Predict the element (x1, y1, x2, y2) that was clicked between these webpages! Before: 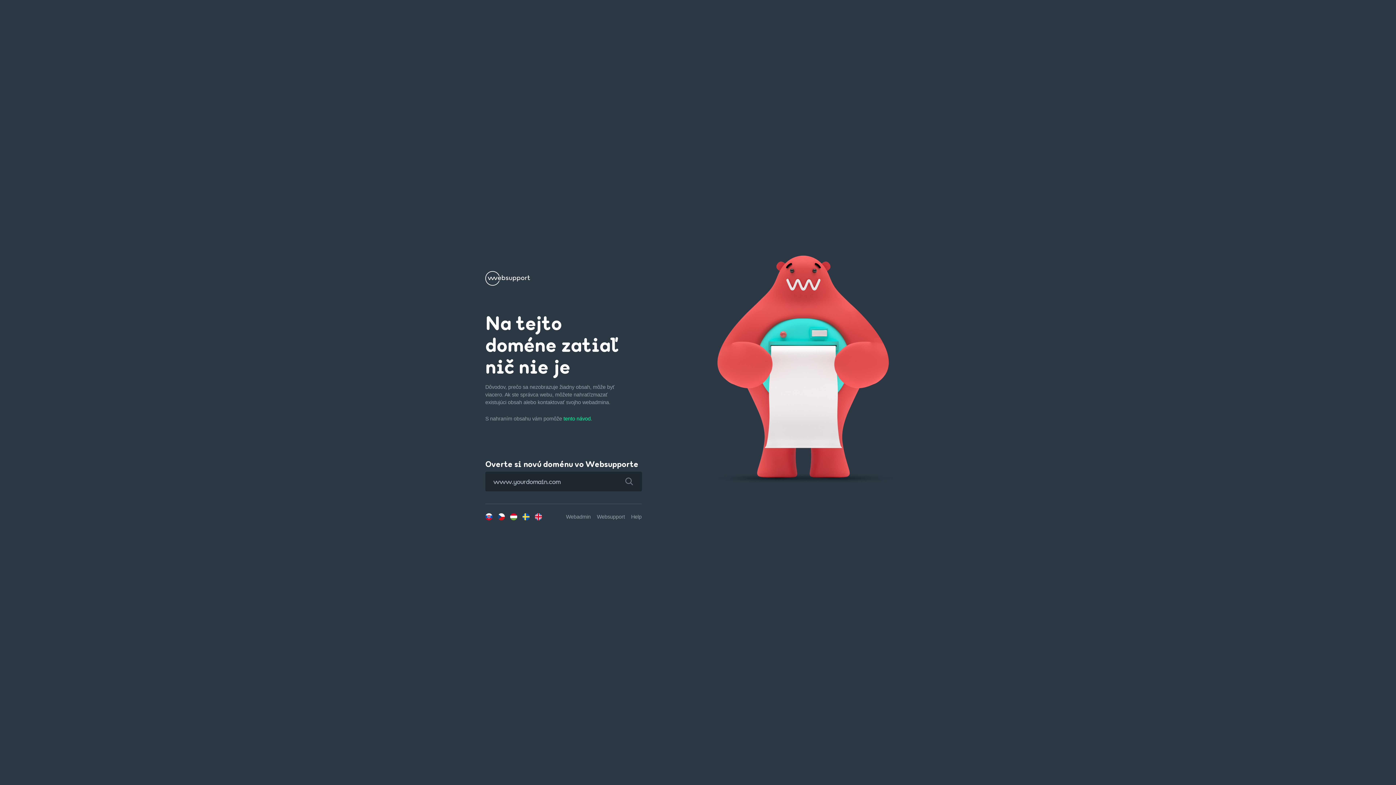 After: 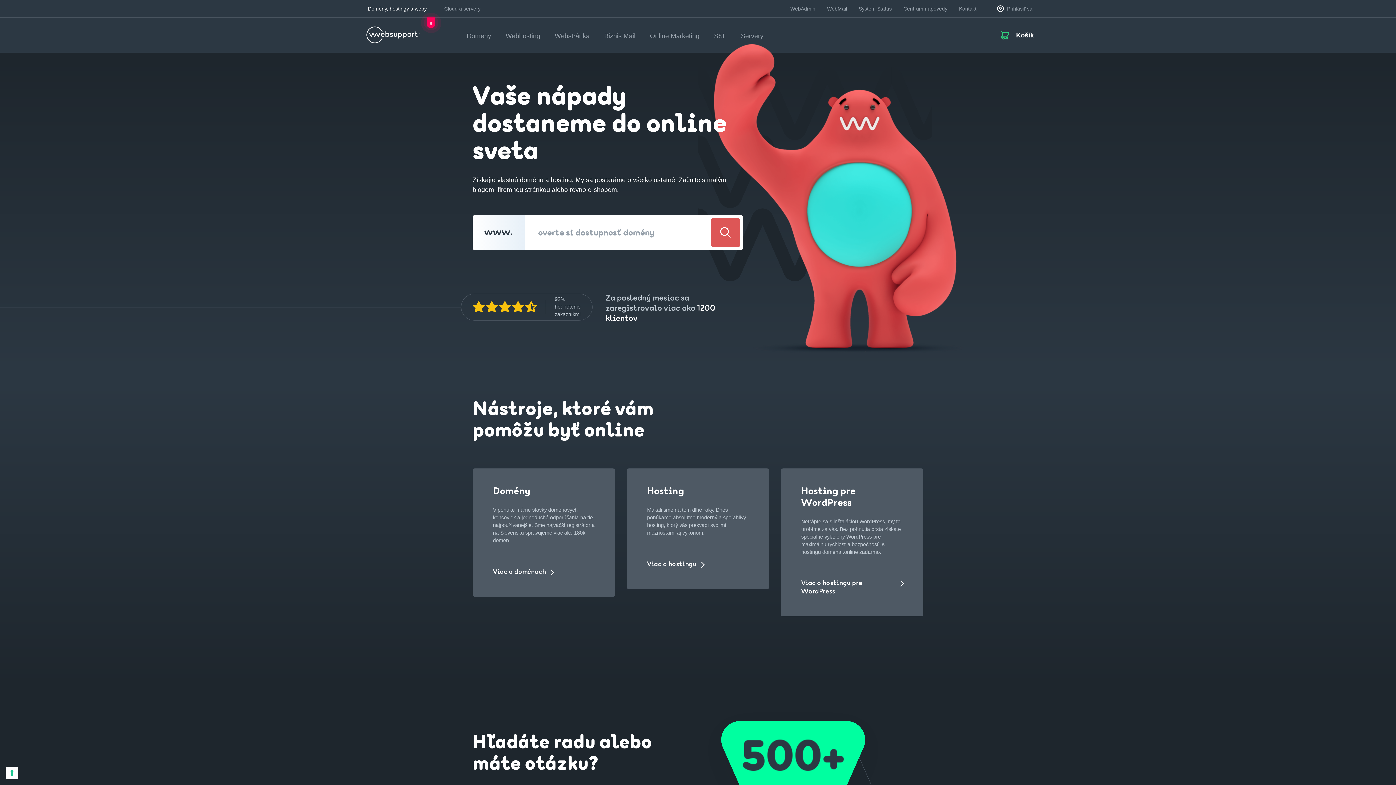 Action: label: Websupport bbox: (597, 514, 625, 520)